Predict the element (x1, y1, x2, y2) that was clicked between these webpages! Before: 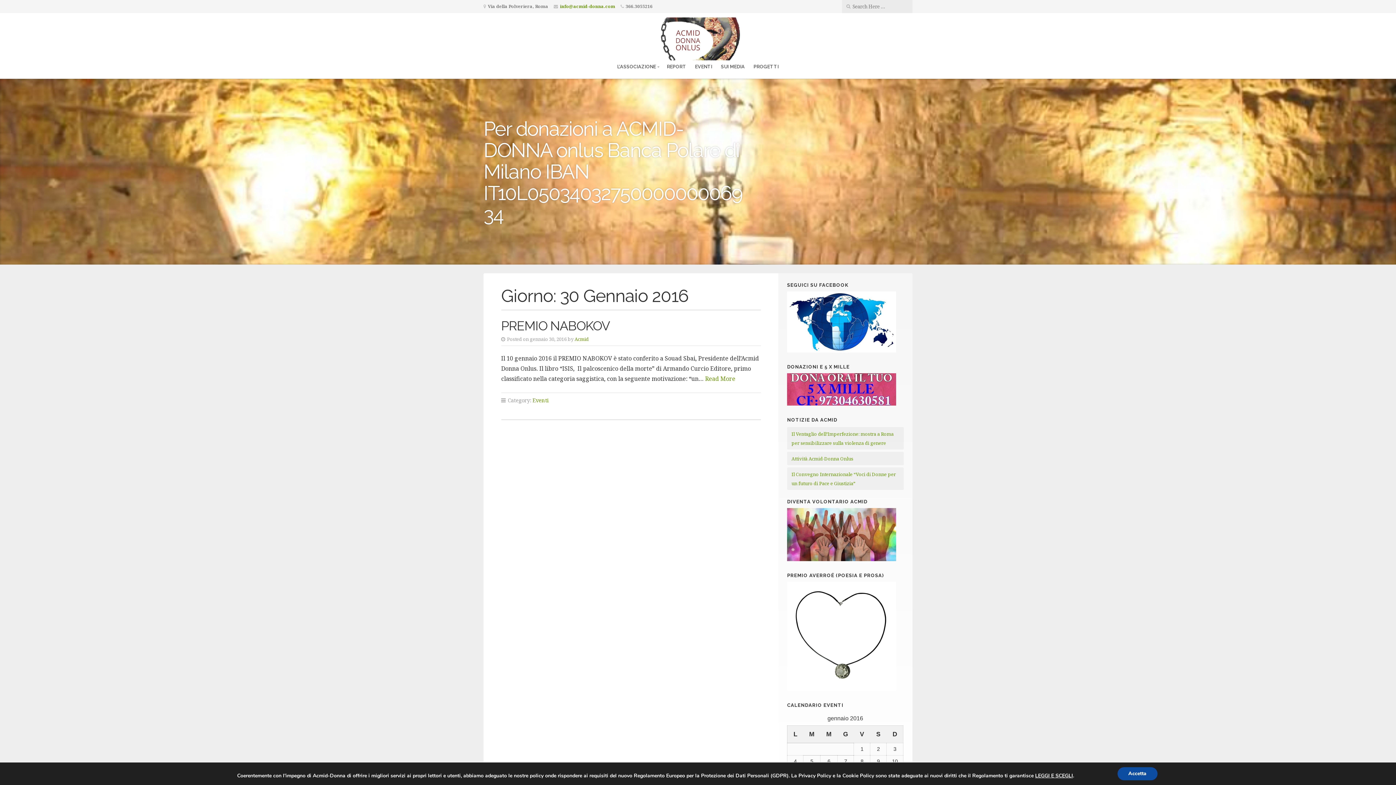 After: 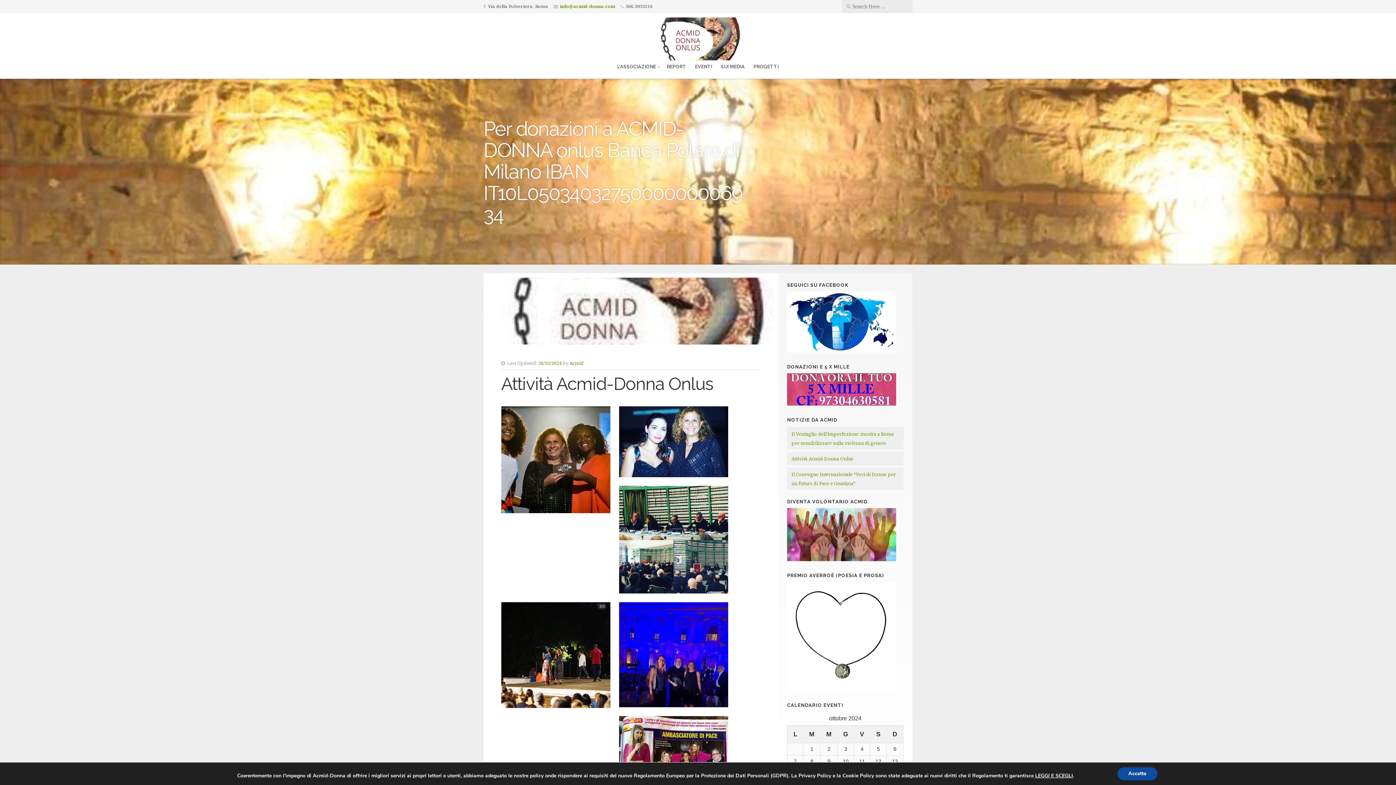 Action: bbox: (791, 455, 853, 462) label: Attività Acmid-Donna Onlus